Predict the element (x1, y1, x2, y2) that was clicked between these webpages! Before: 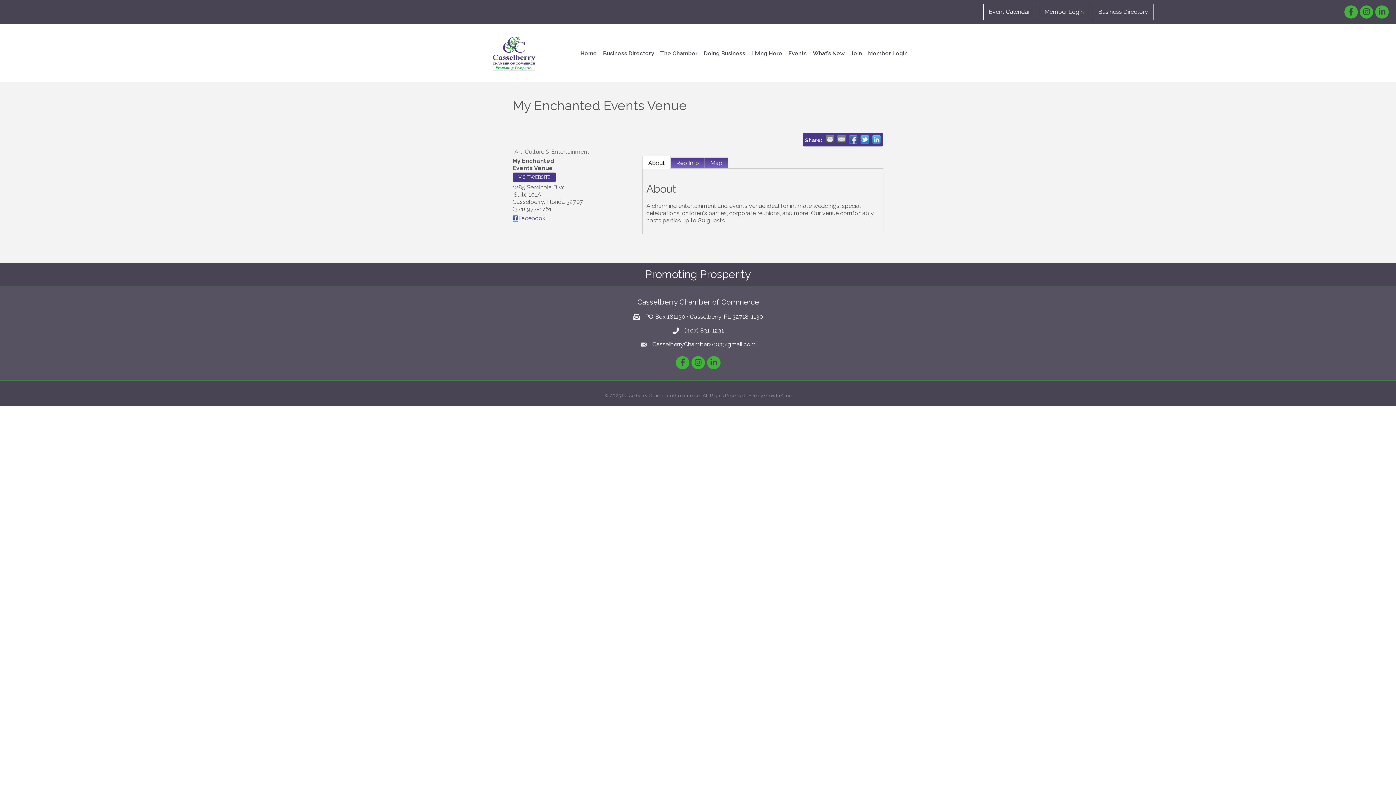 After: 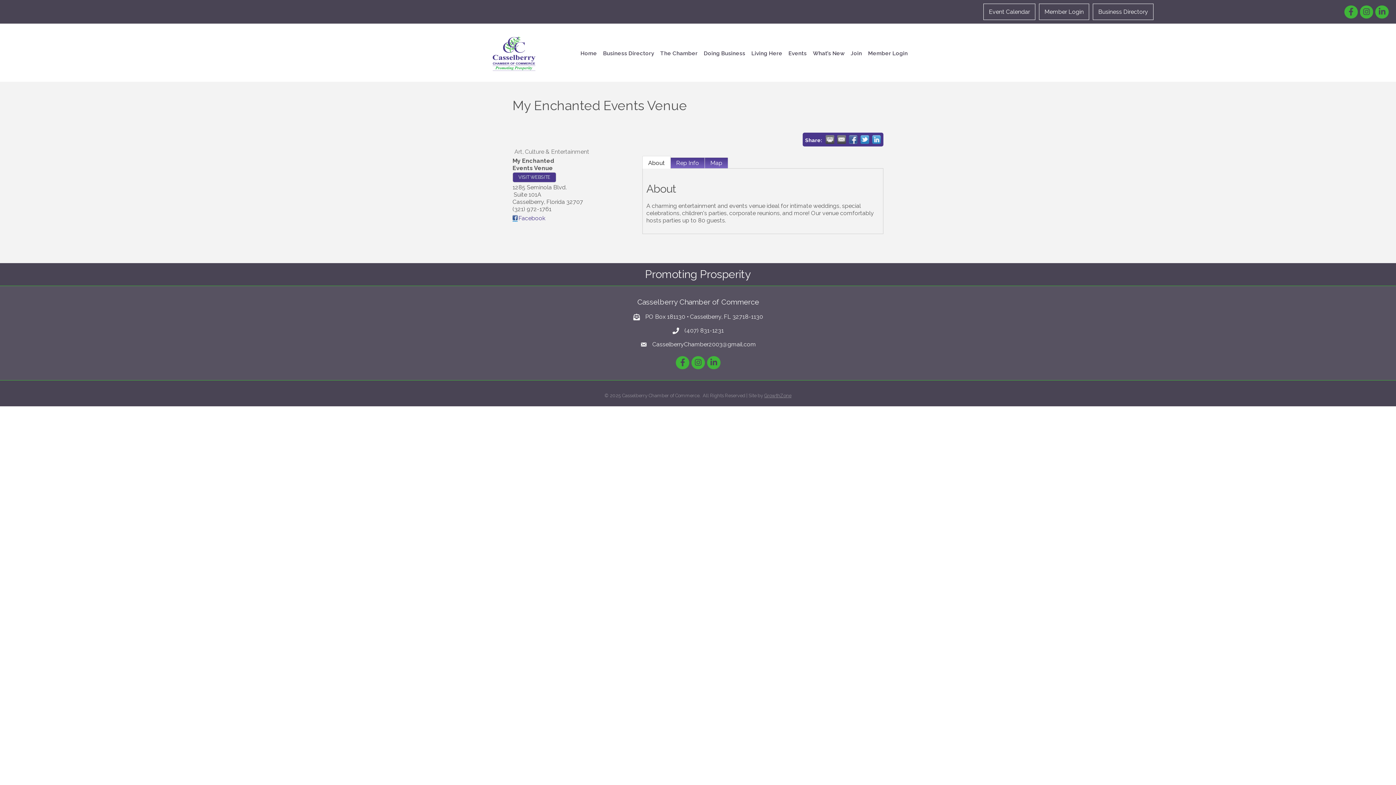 Action: bbox: (764, 393, 791, 398) label: GrowthZone